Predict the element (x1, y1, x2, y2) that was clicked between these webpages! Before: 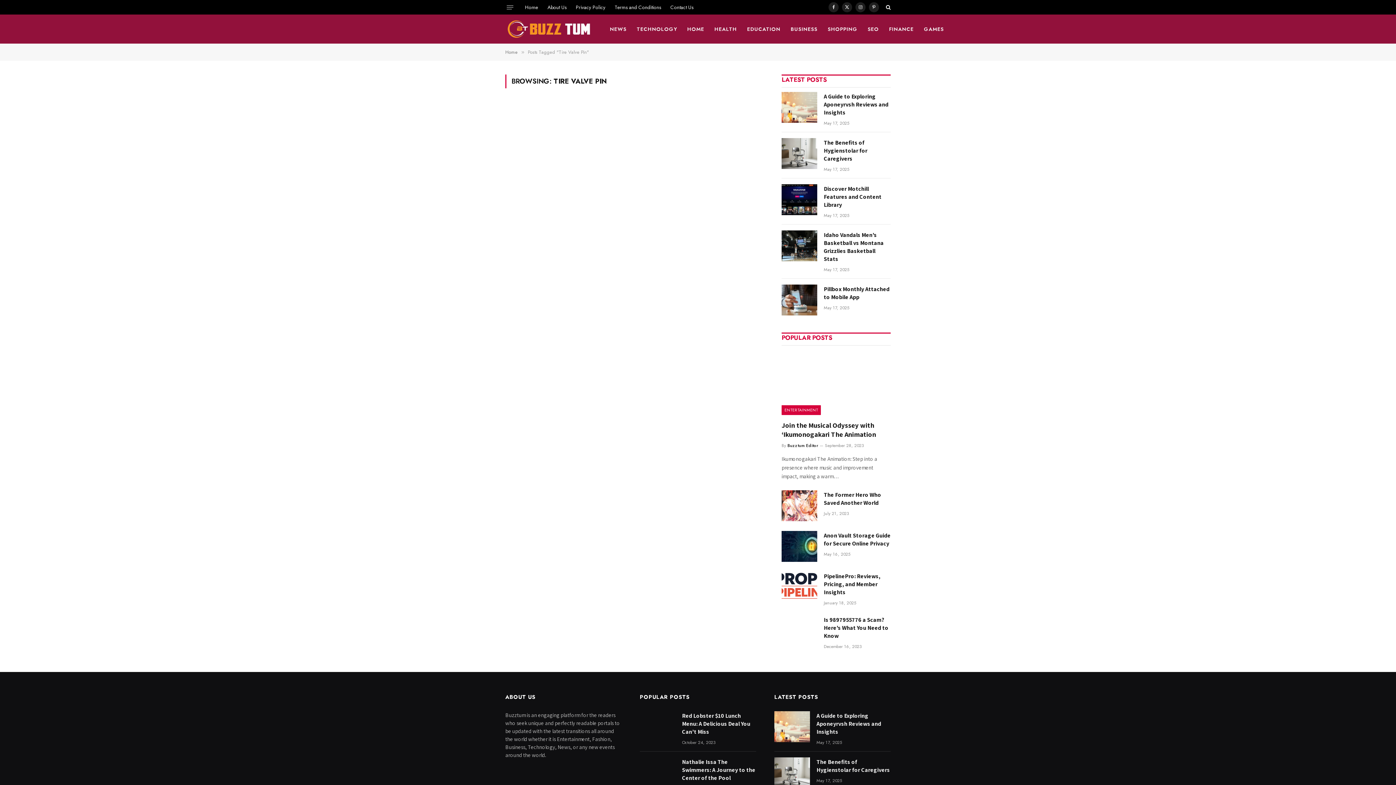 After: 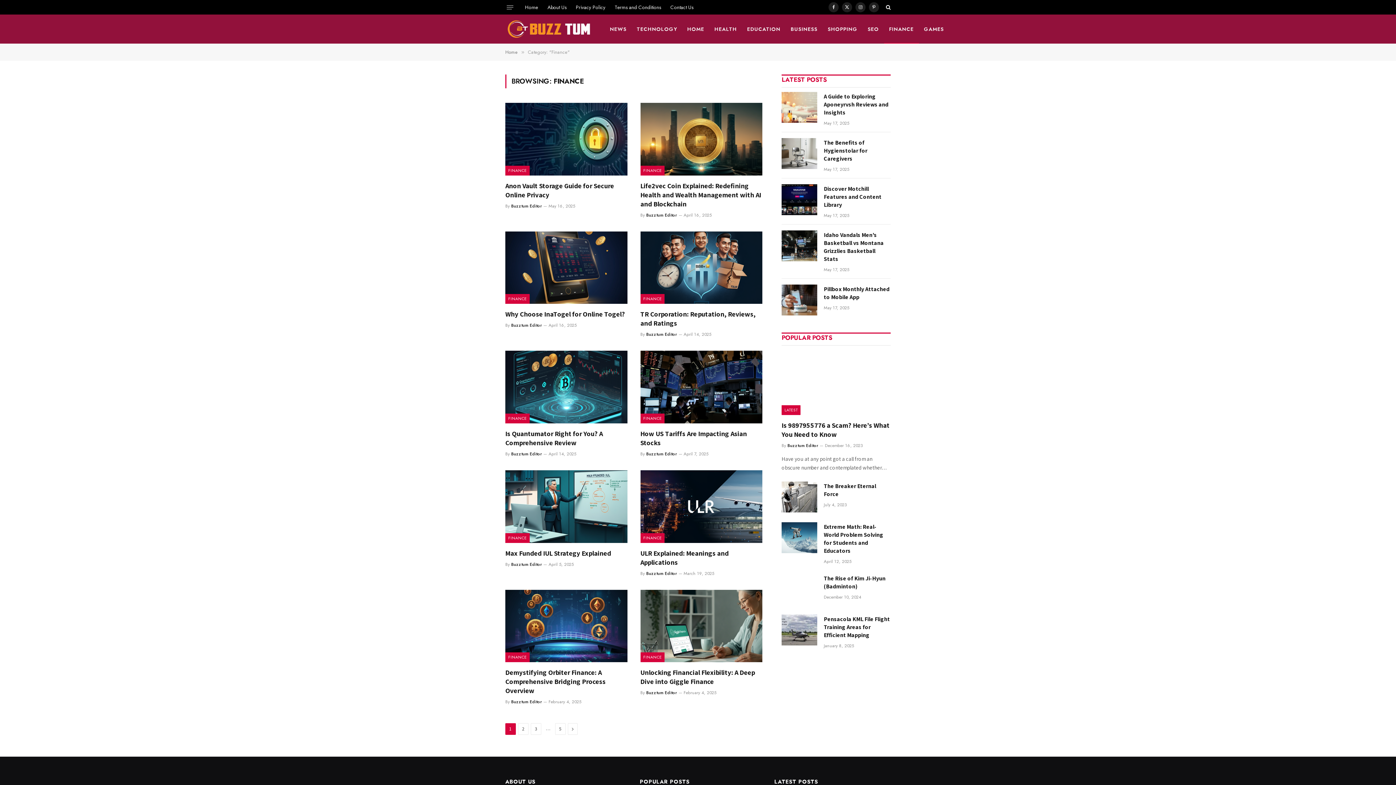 Action: bbox: (884, 14, 919, 43) label: FINANCE